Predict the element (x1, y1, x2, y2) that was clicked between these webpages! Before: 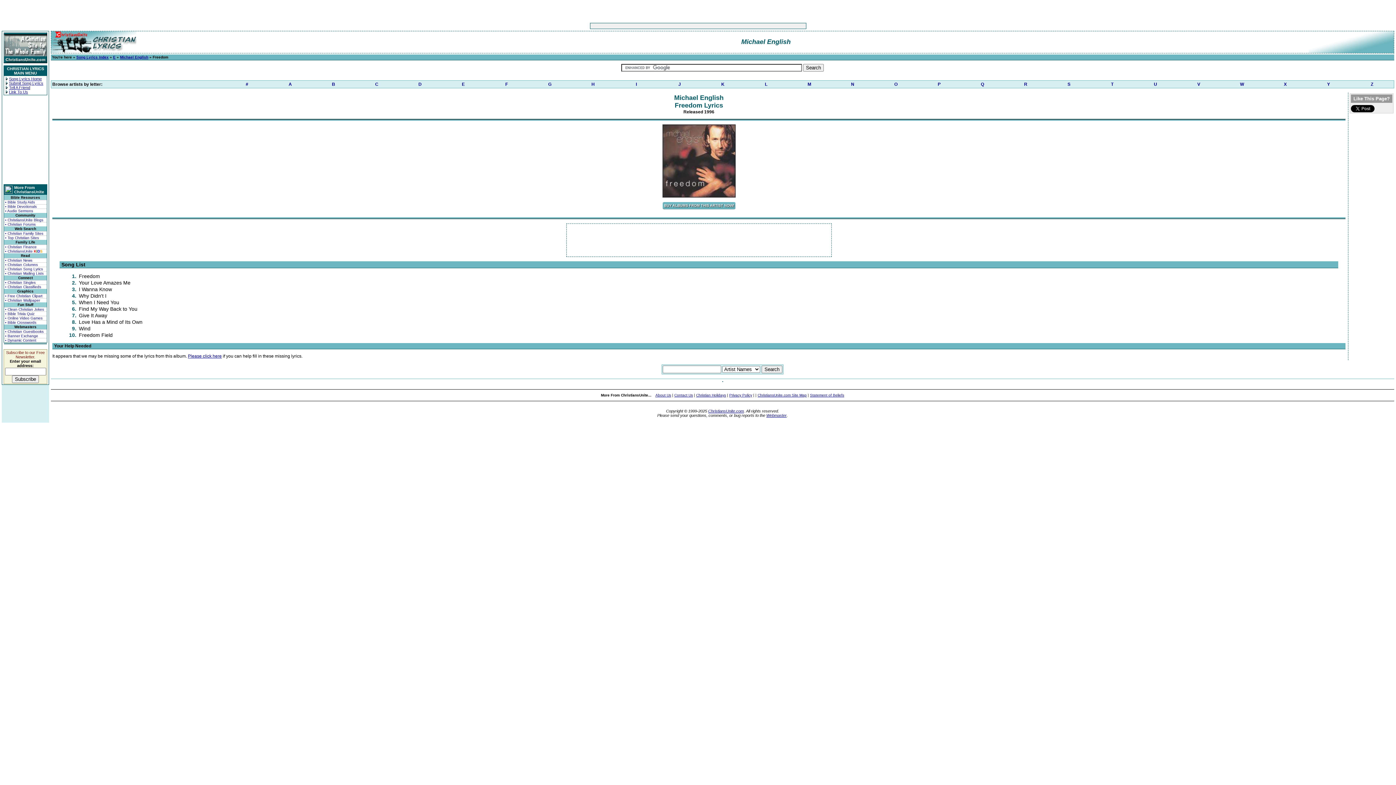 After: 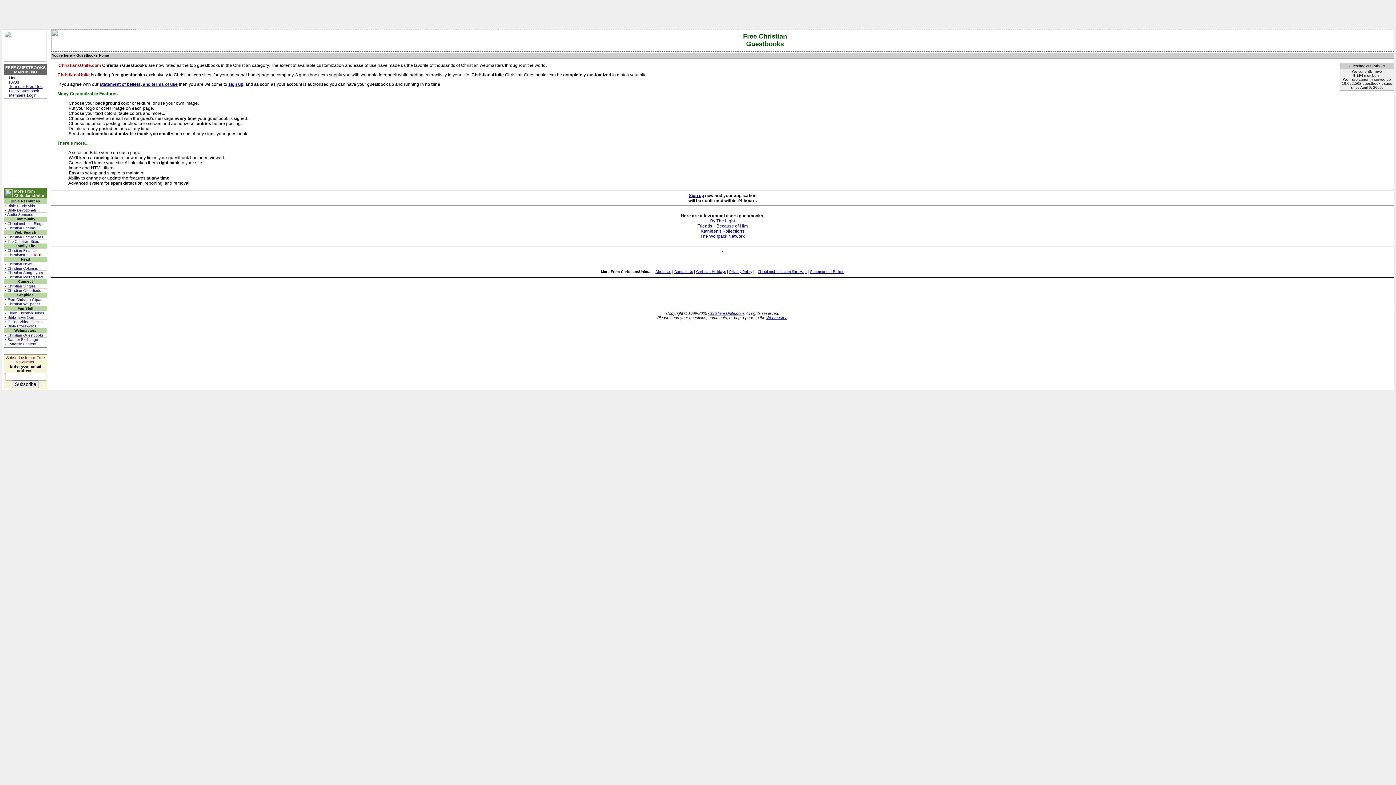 Action: bbox: (4, 329, 46, 333) label: • Christian Guestbooks